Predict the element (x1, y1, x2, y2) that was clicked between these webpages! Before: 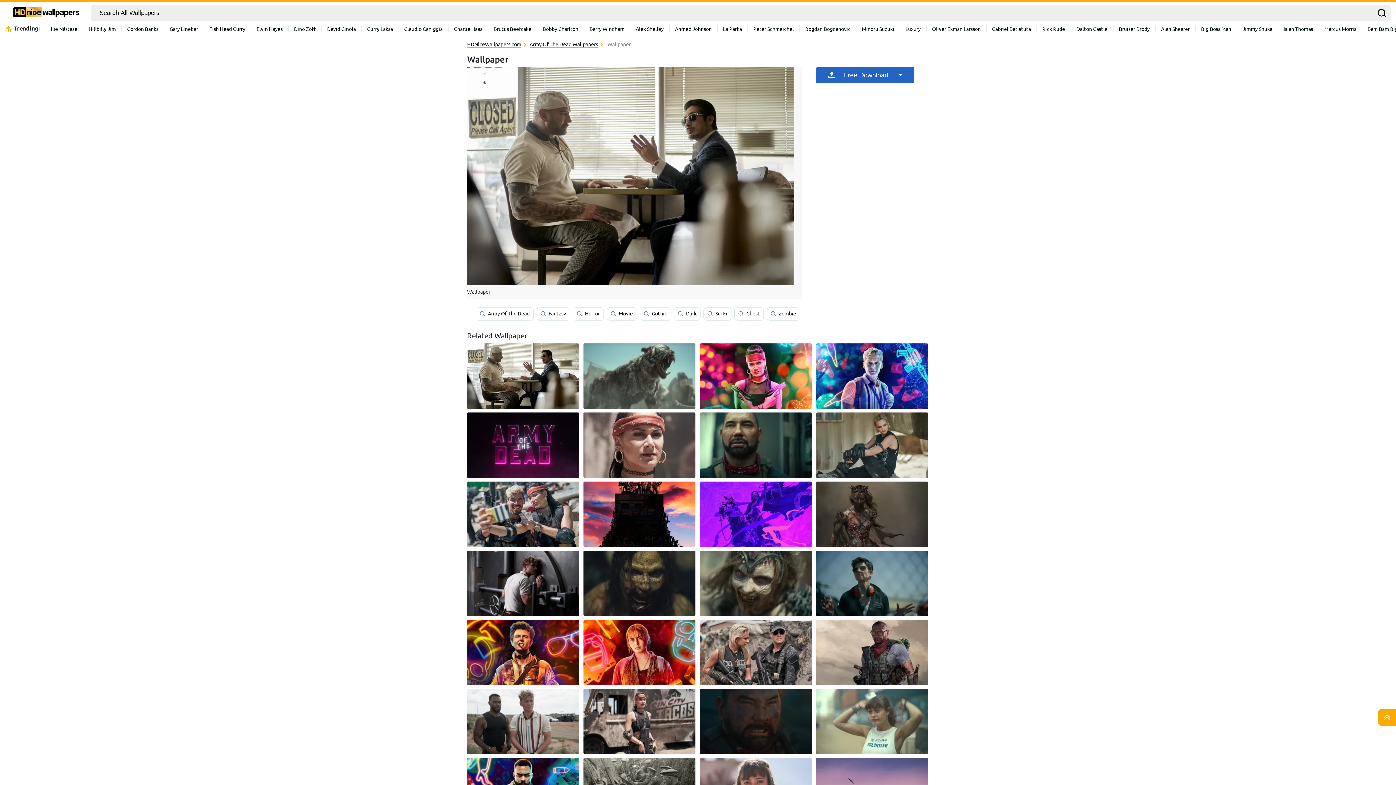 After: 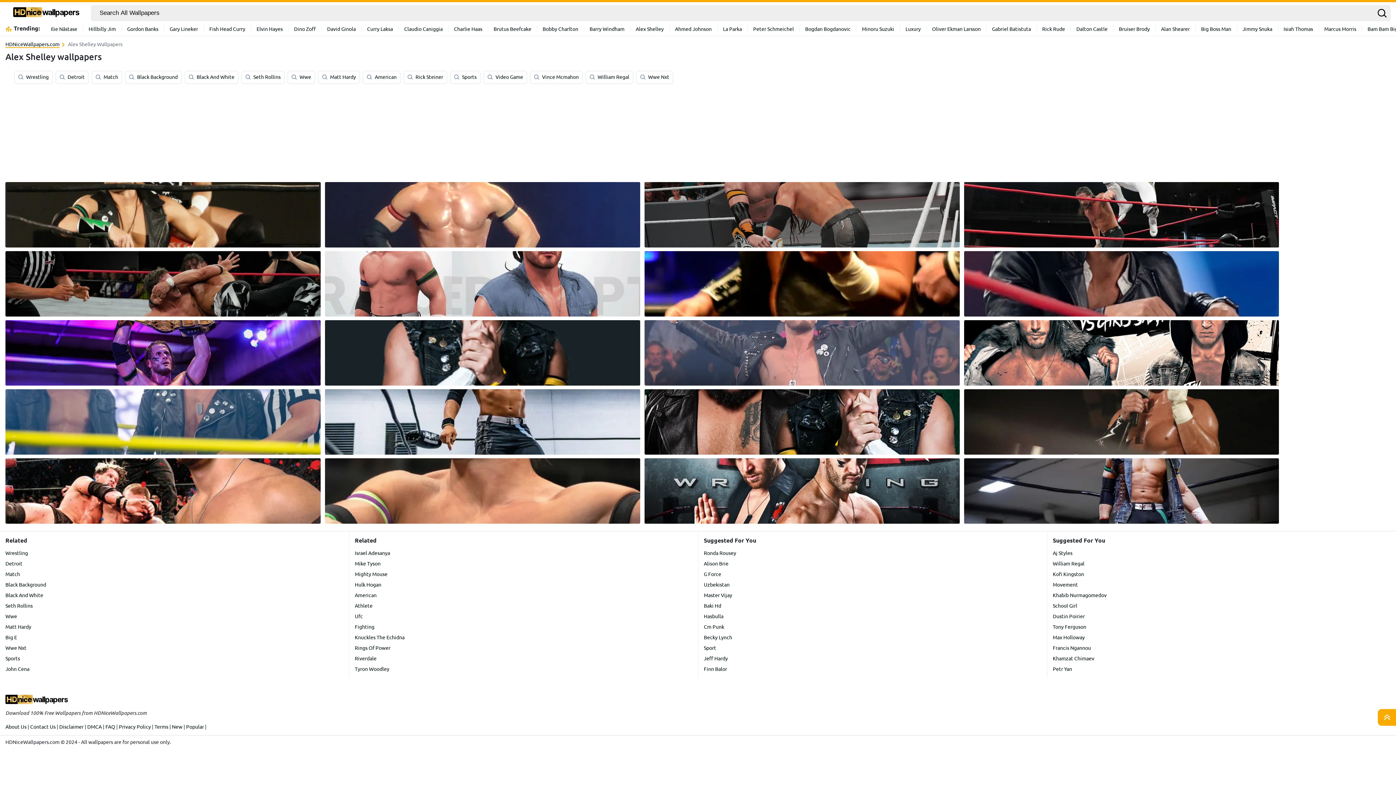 Action: bbox: (630, 25, 669, 32) label: Alex Shelley